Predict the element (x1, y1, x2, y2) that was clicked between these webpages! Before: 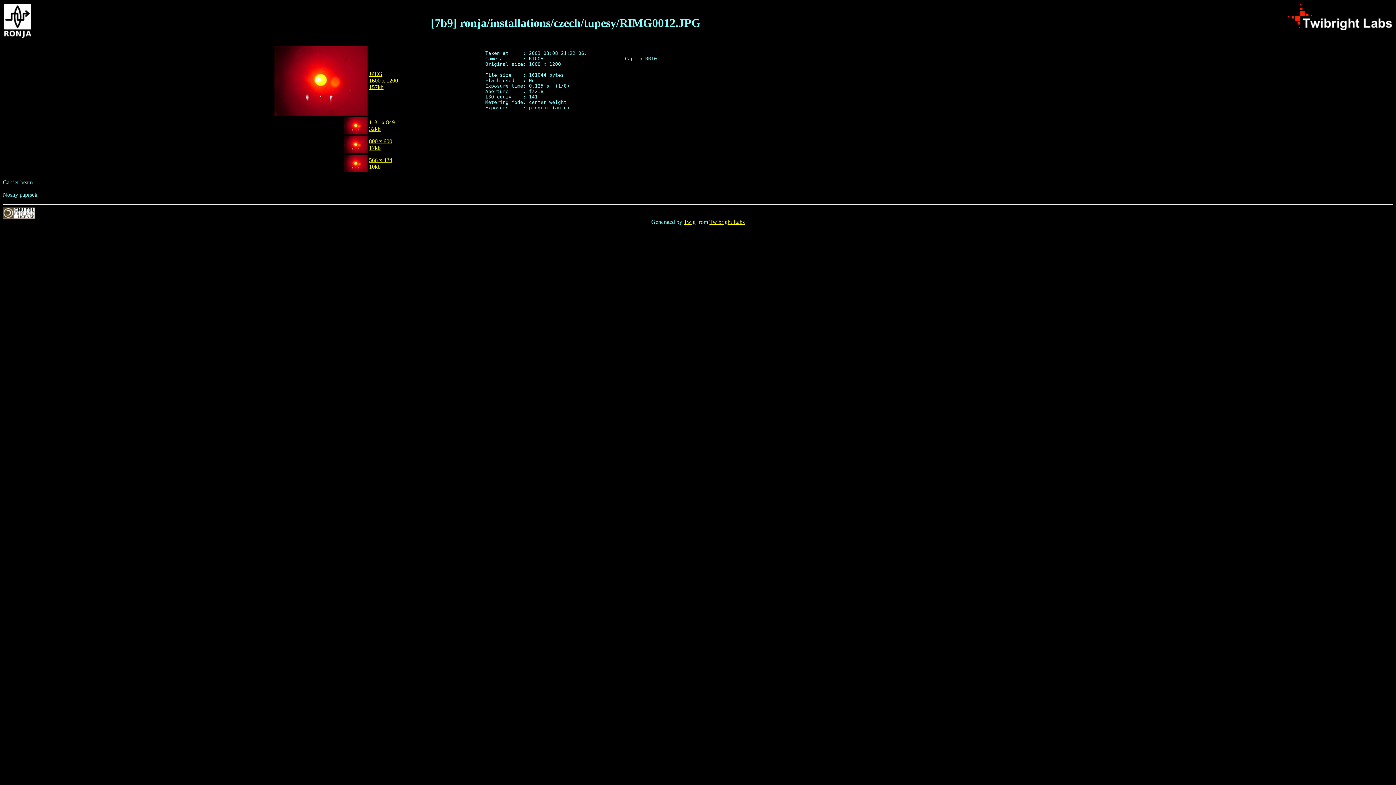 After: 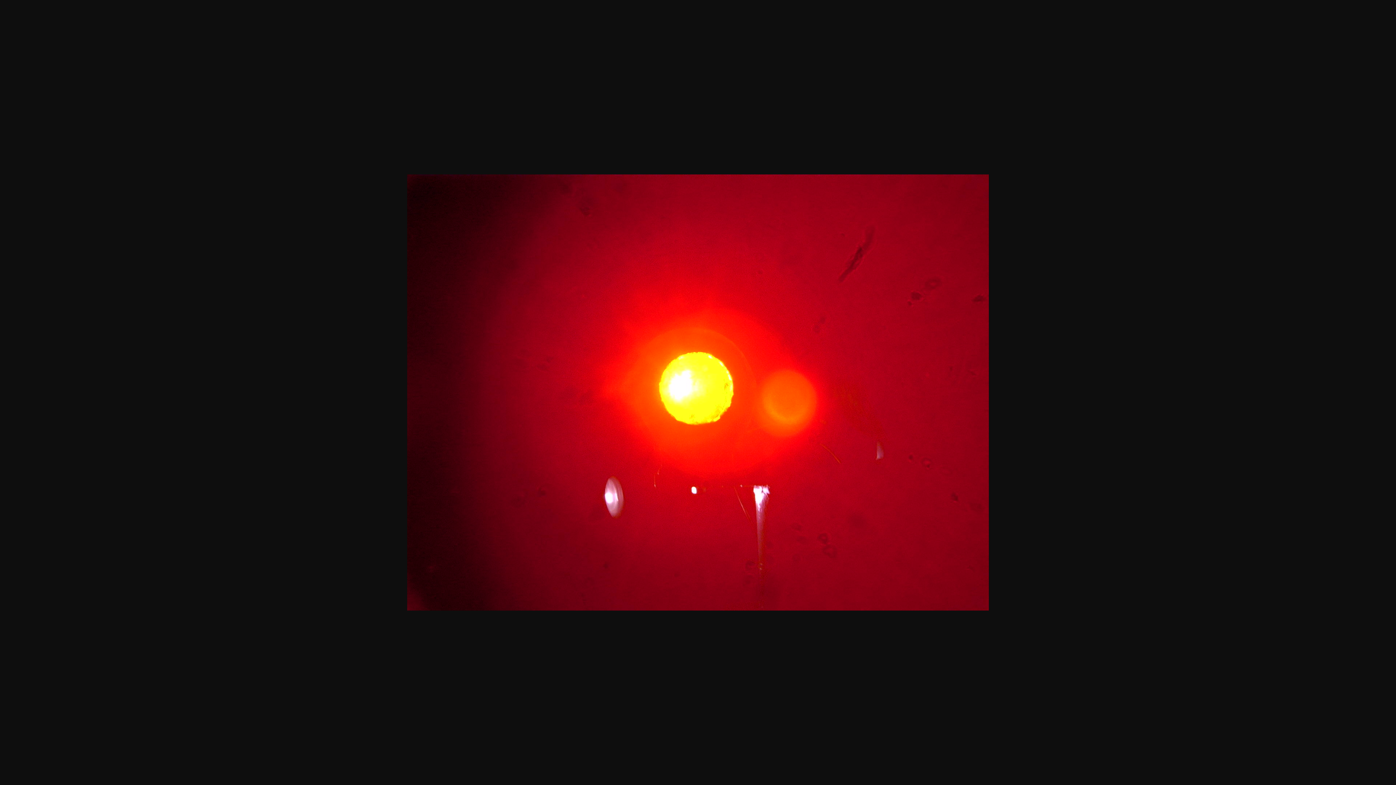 Action: label: JPEG
1600 x 1200
157kb bbox: (369, 70, 398, 90)